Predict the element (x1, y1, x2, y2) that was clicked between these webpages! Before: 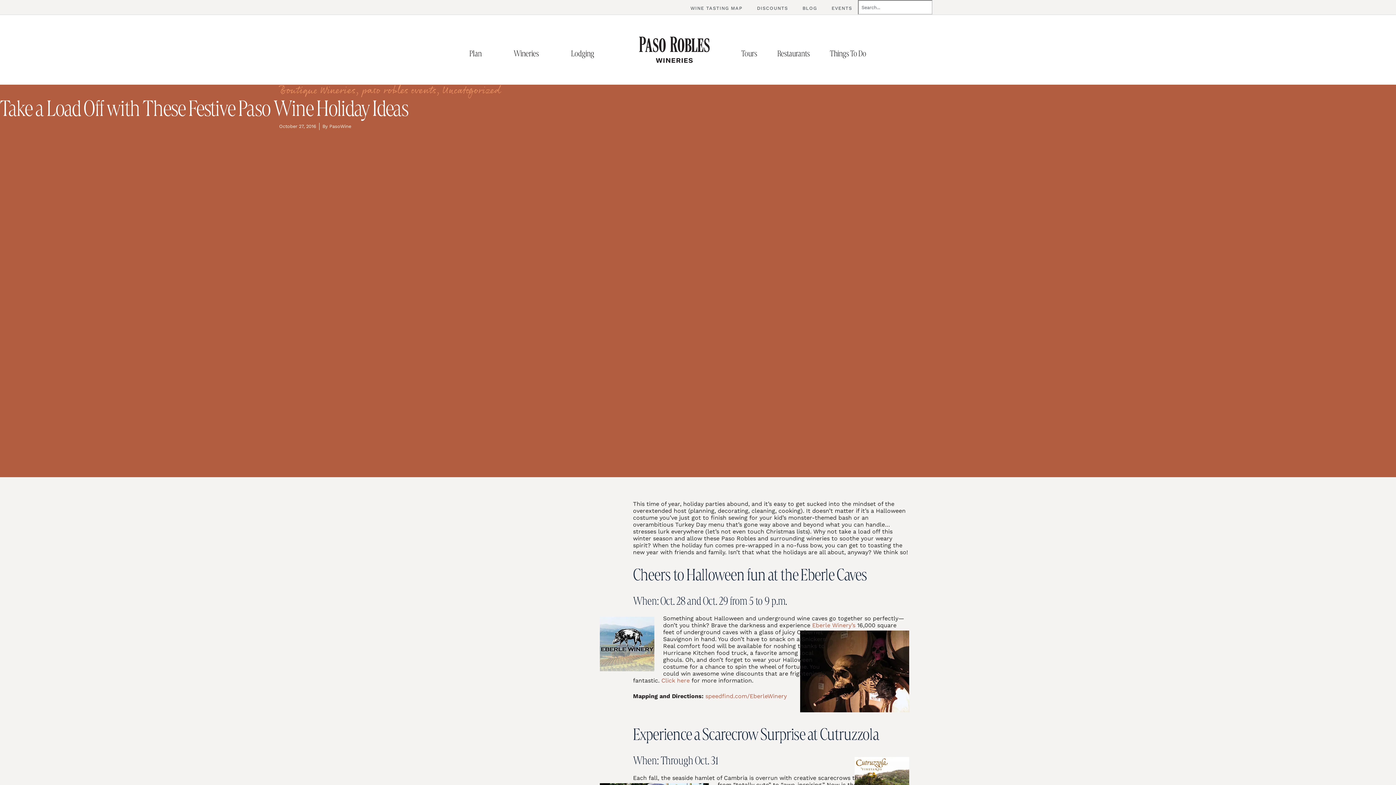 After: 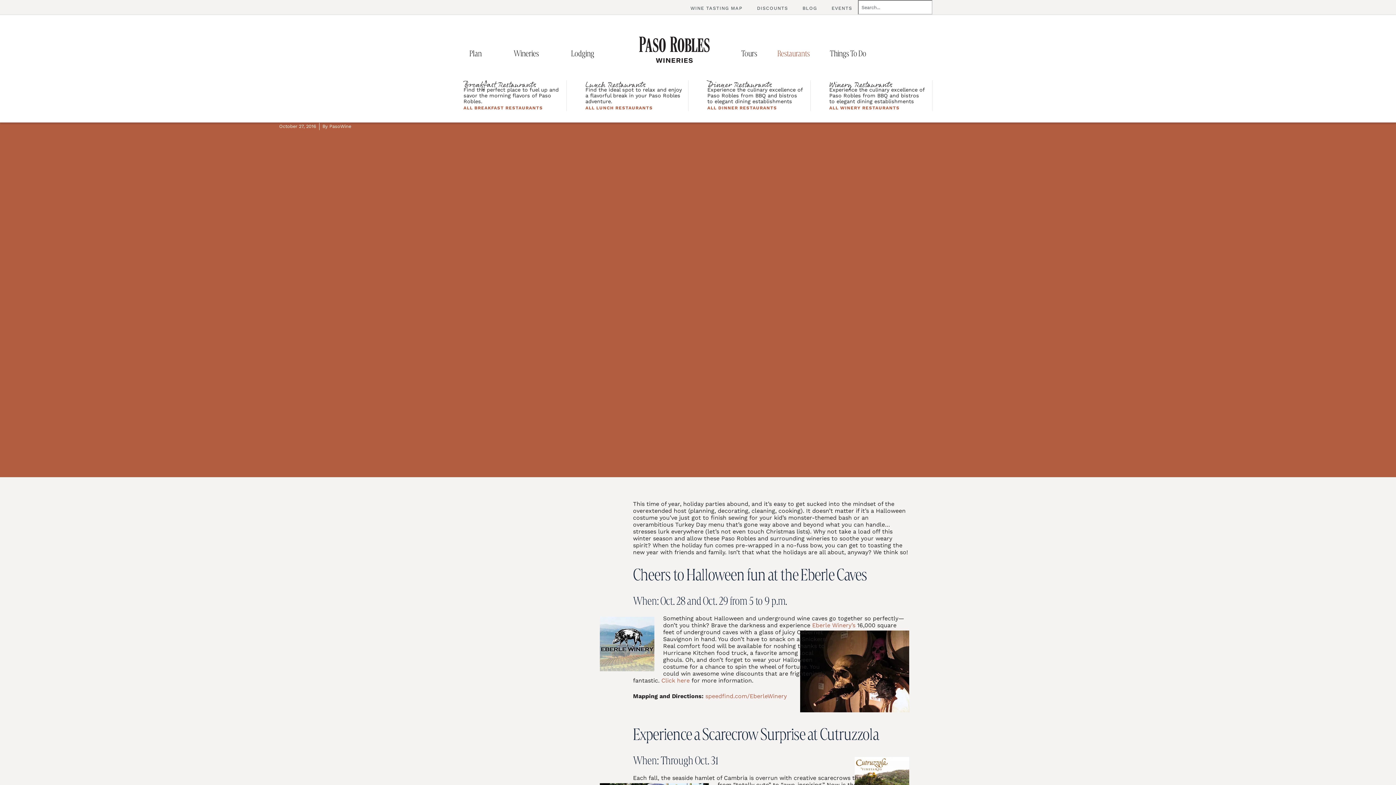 Action: bbox: (812, 45, 823, 58) label: Open Restaurants